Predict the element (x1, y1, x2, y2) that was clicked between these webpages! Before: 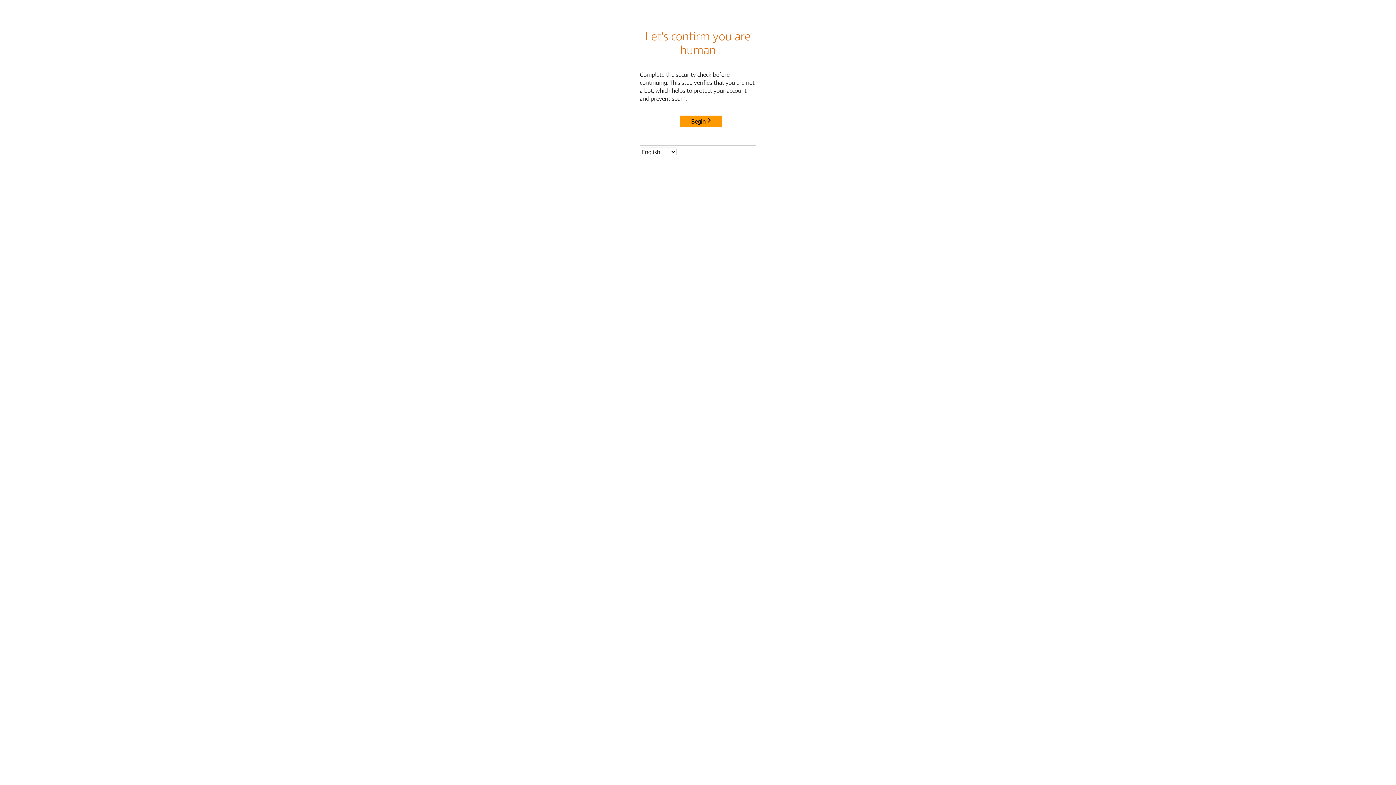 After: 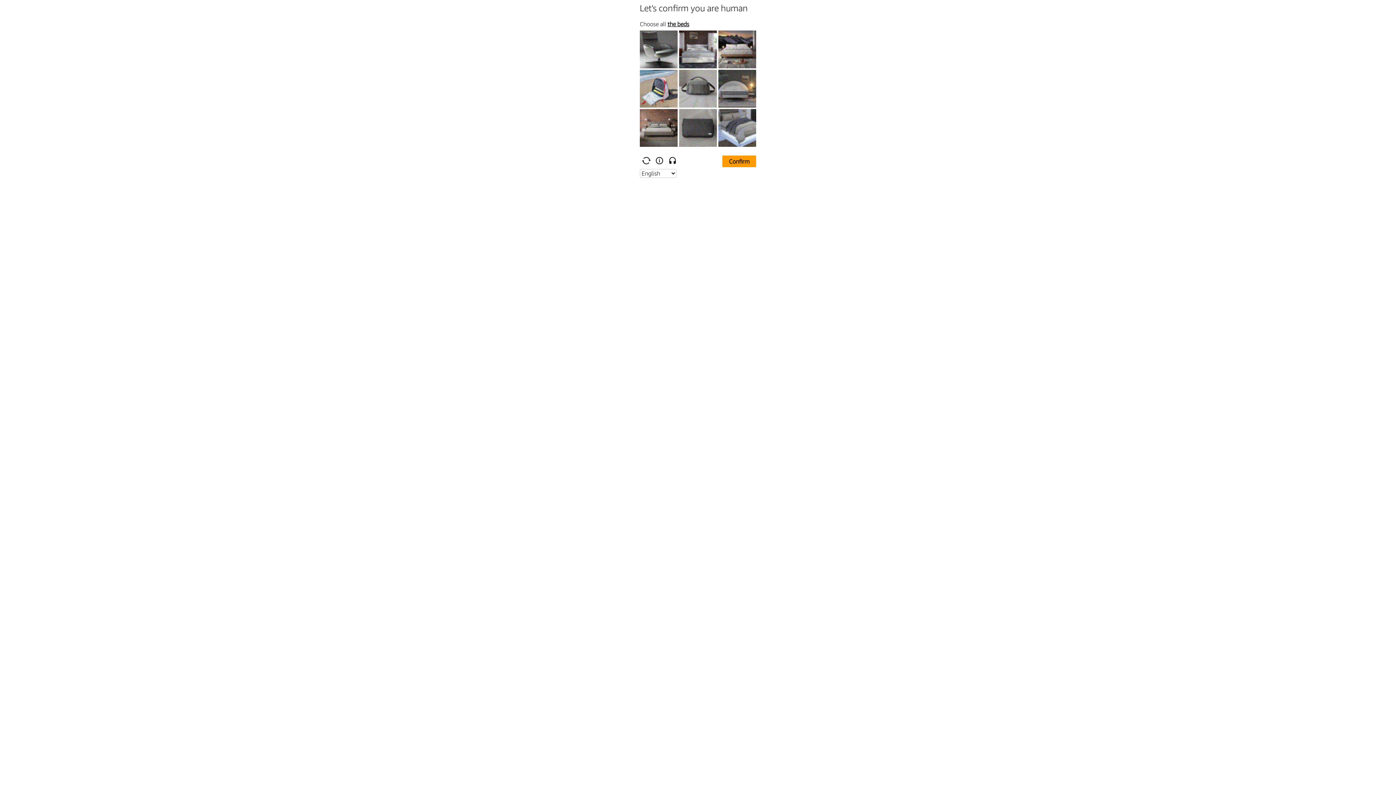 Action: label: Begin bbox: (680, 115, 722, 127)